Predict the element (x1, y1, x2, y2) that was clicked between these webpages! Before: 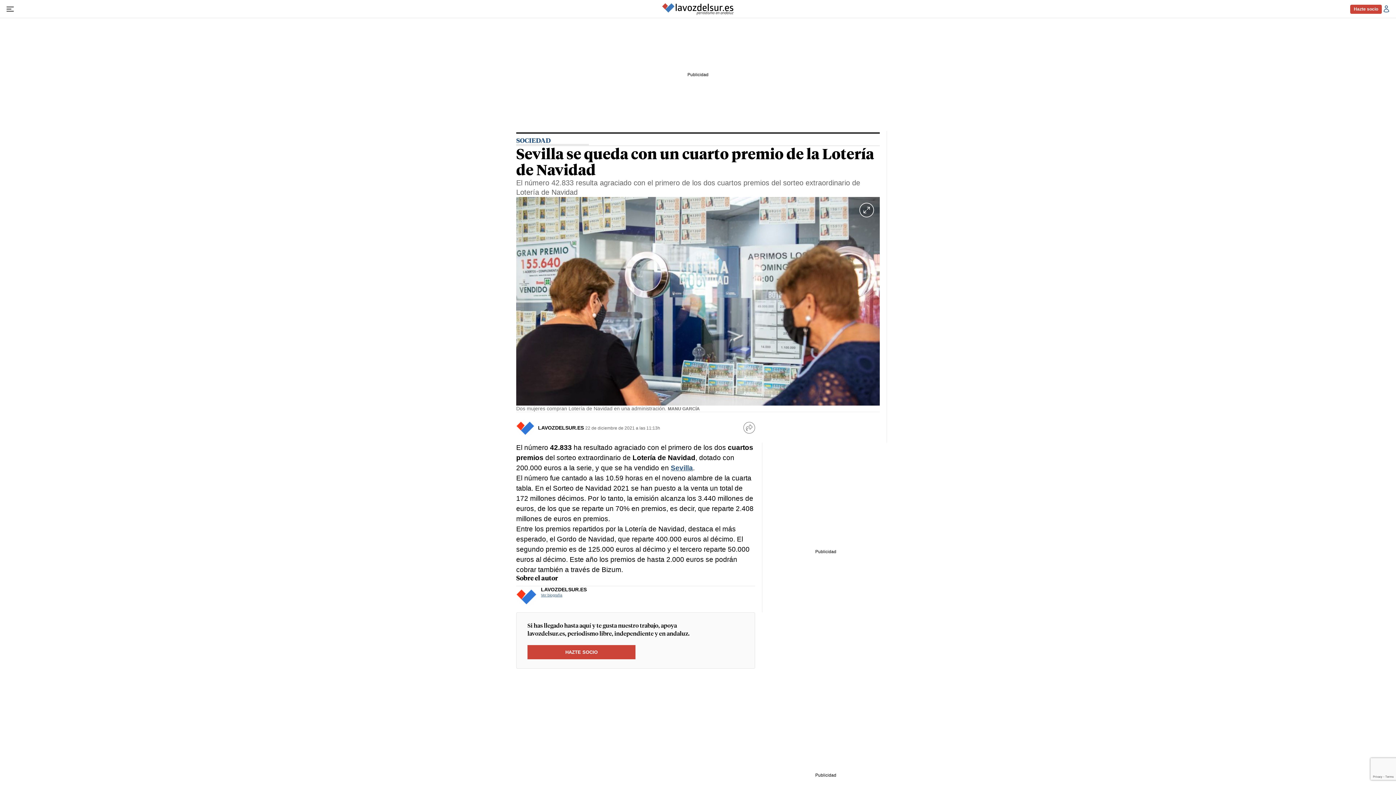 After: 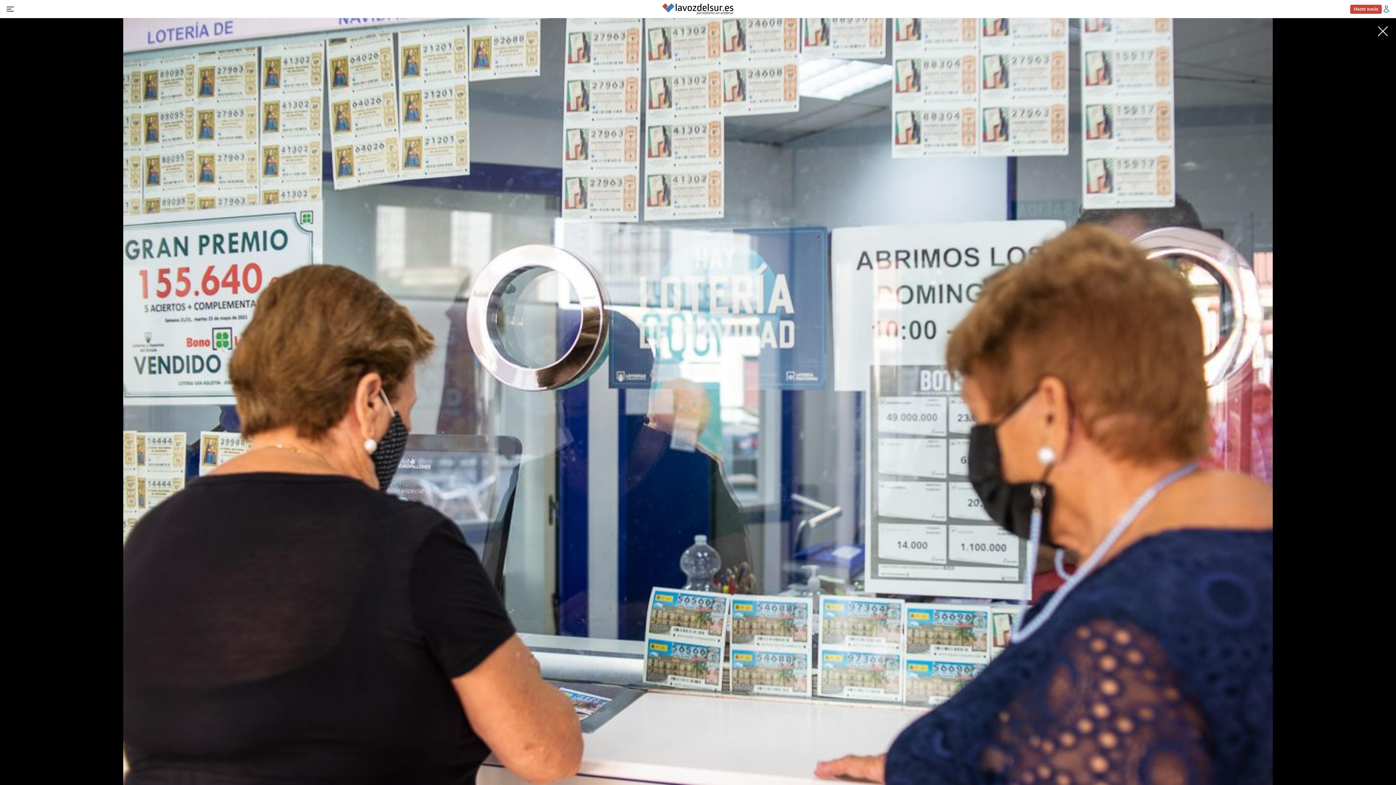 Action: bbox: (859, 202, 874, 217) label: Ampliar imagen a pantalla completa